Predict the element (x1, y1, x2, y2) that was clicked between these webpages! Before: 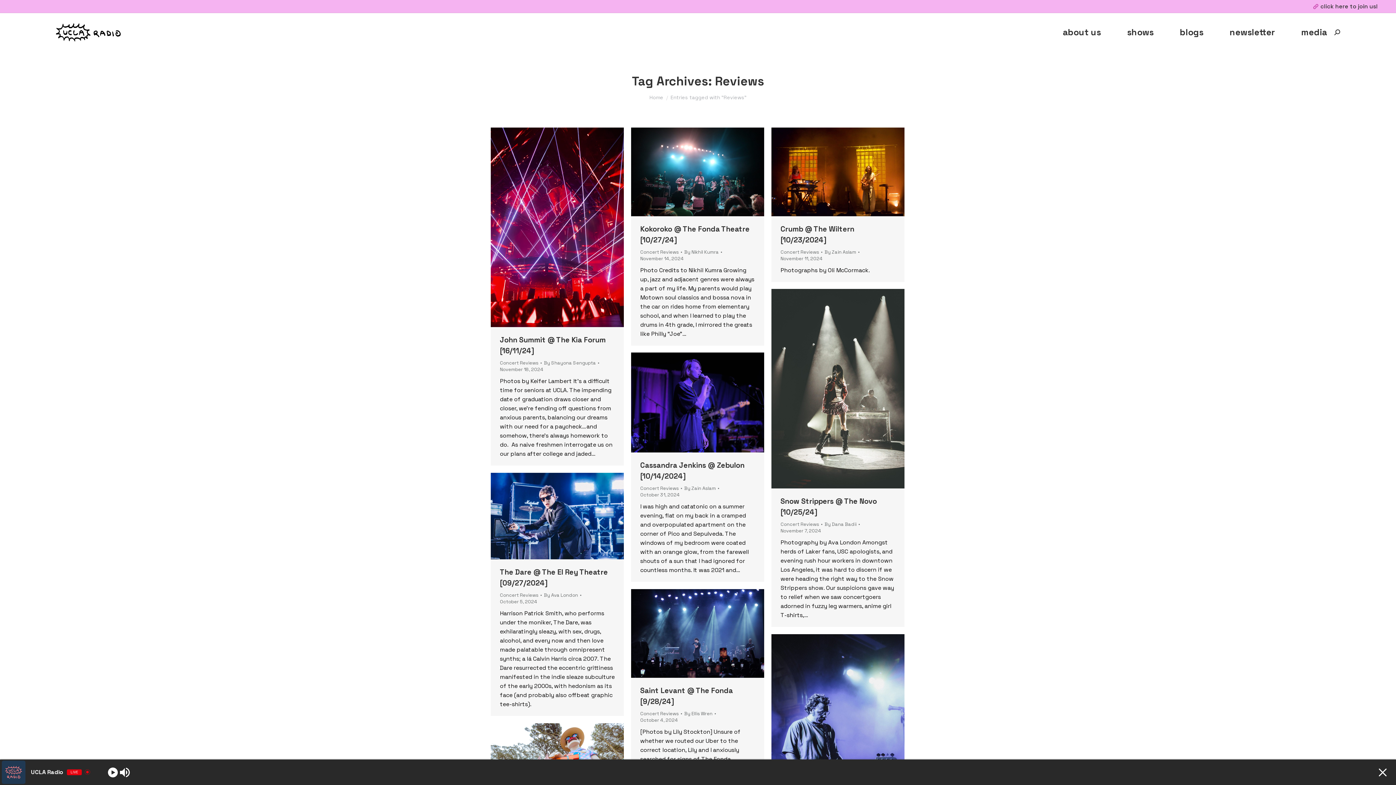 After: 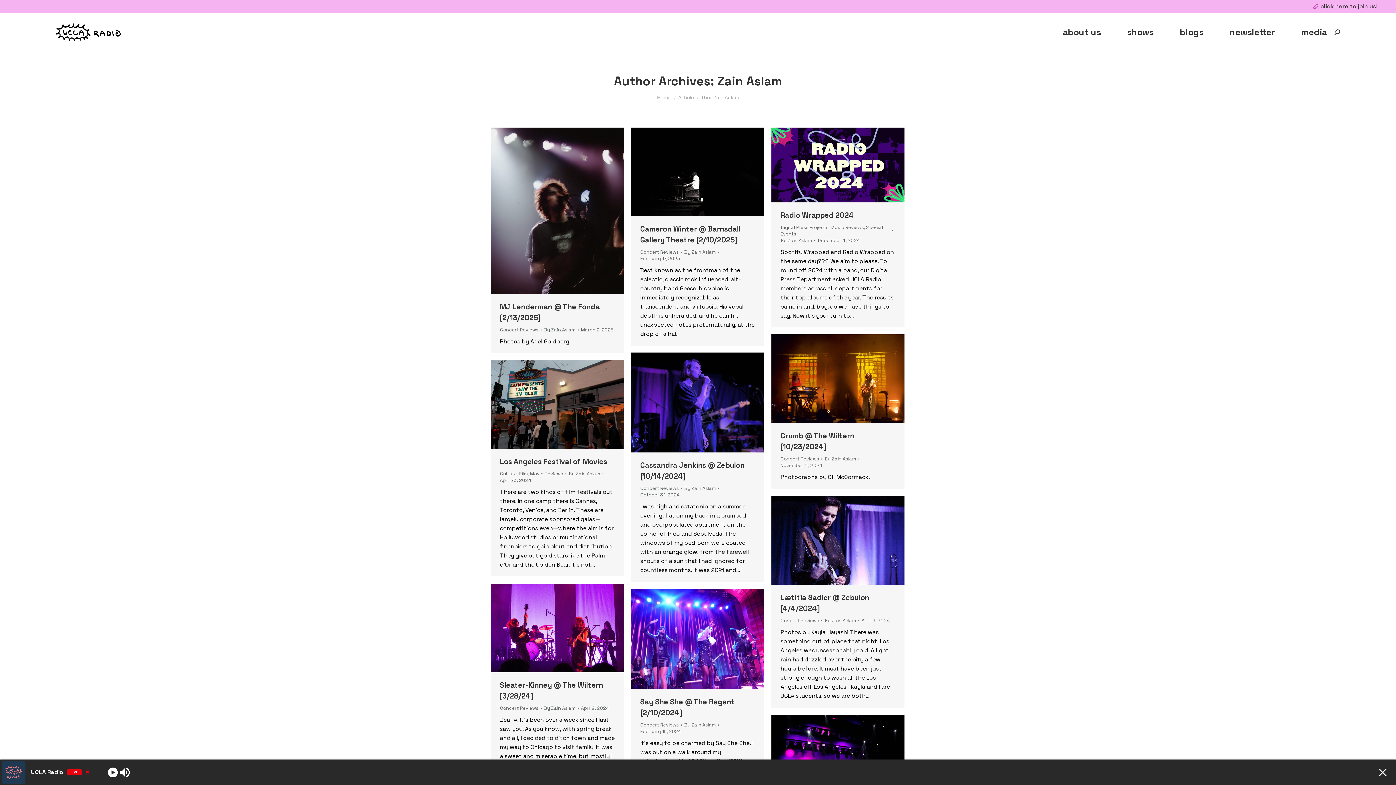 Action: bbox: (684, 485, 719, 491) label: By Zain Aslam